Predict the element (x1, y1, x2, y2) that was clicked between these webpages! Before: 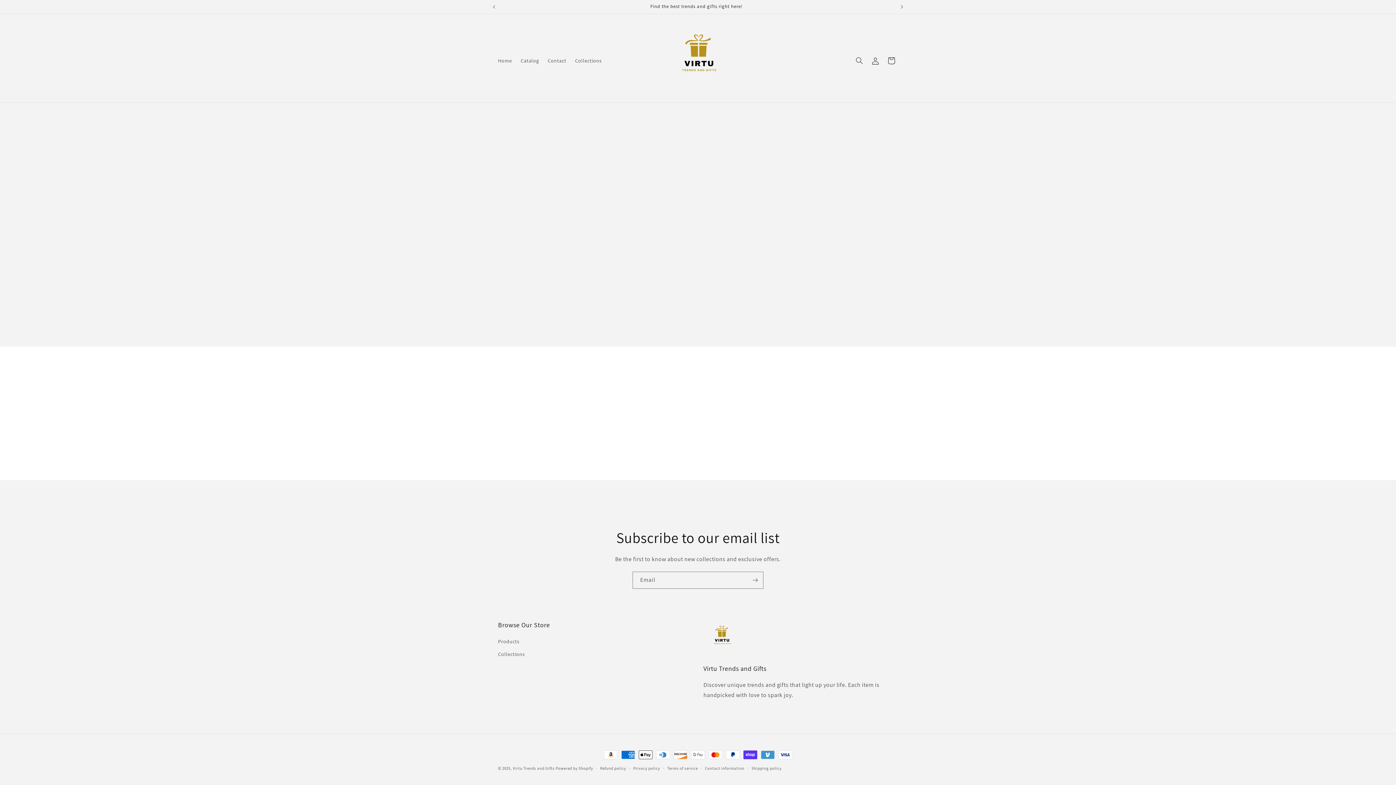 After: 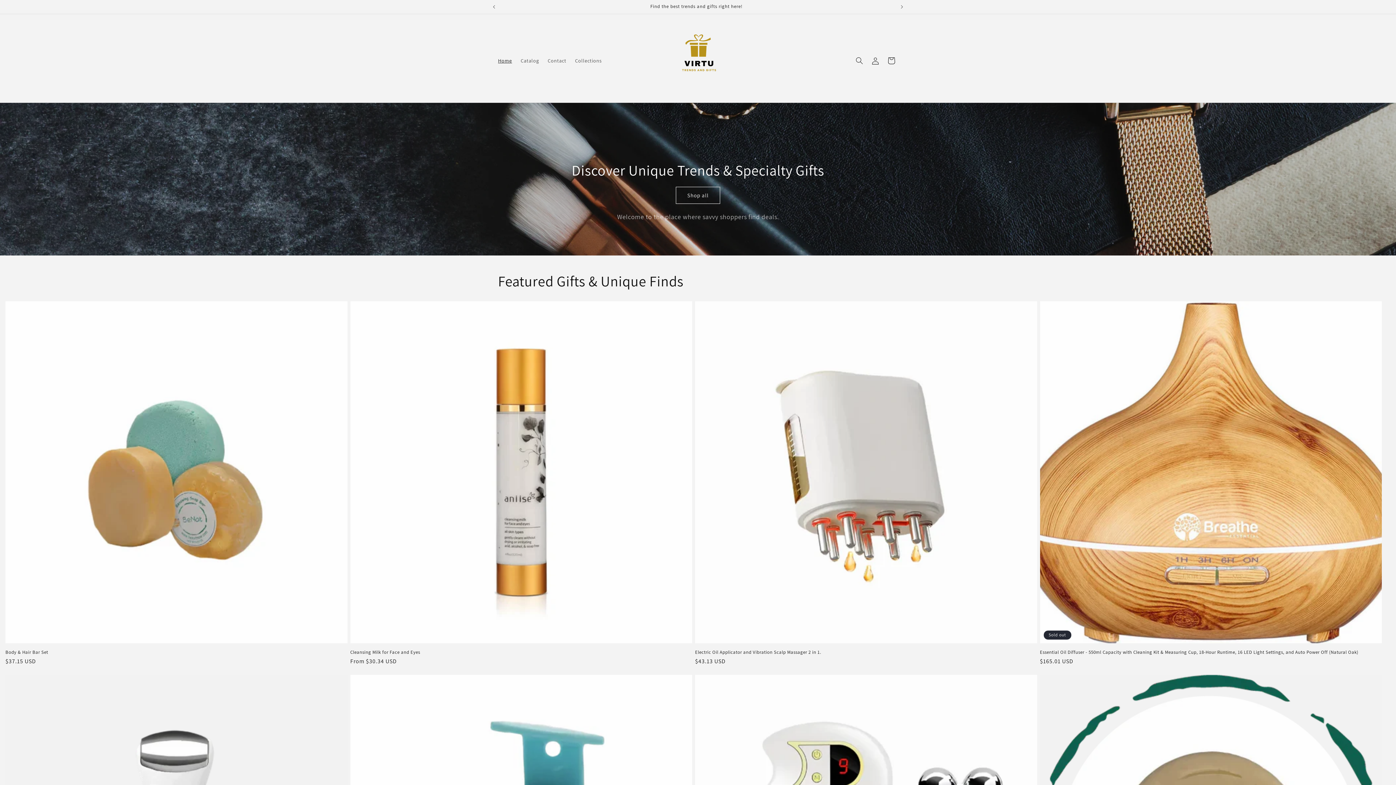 Action: bbox: (659, 21, 737, 99)